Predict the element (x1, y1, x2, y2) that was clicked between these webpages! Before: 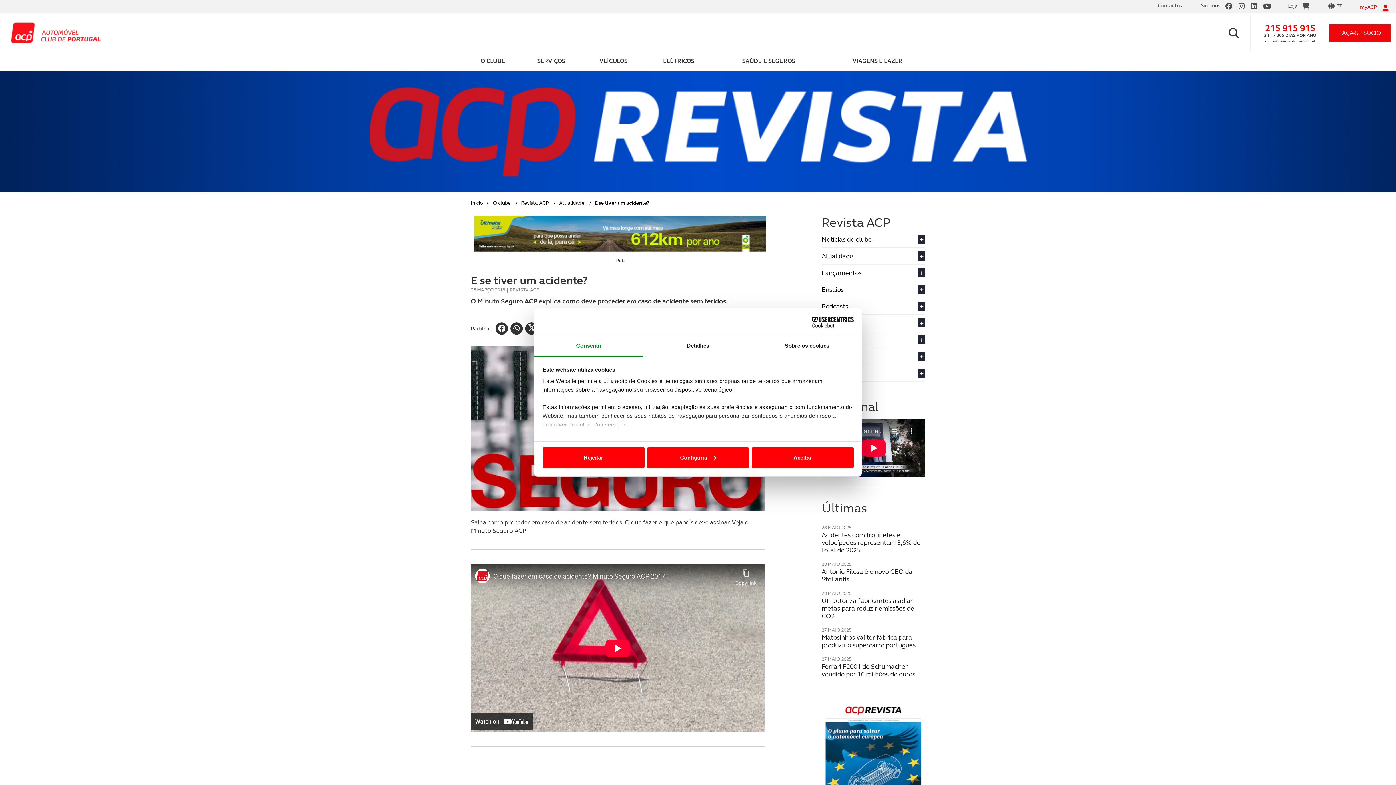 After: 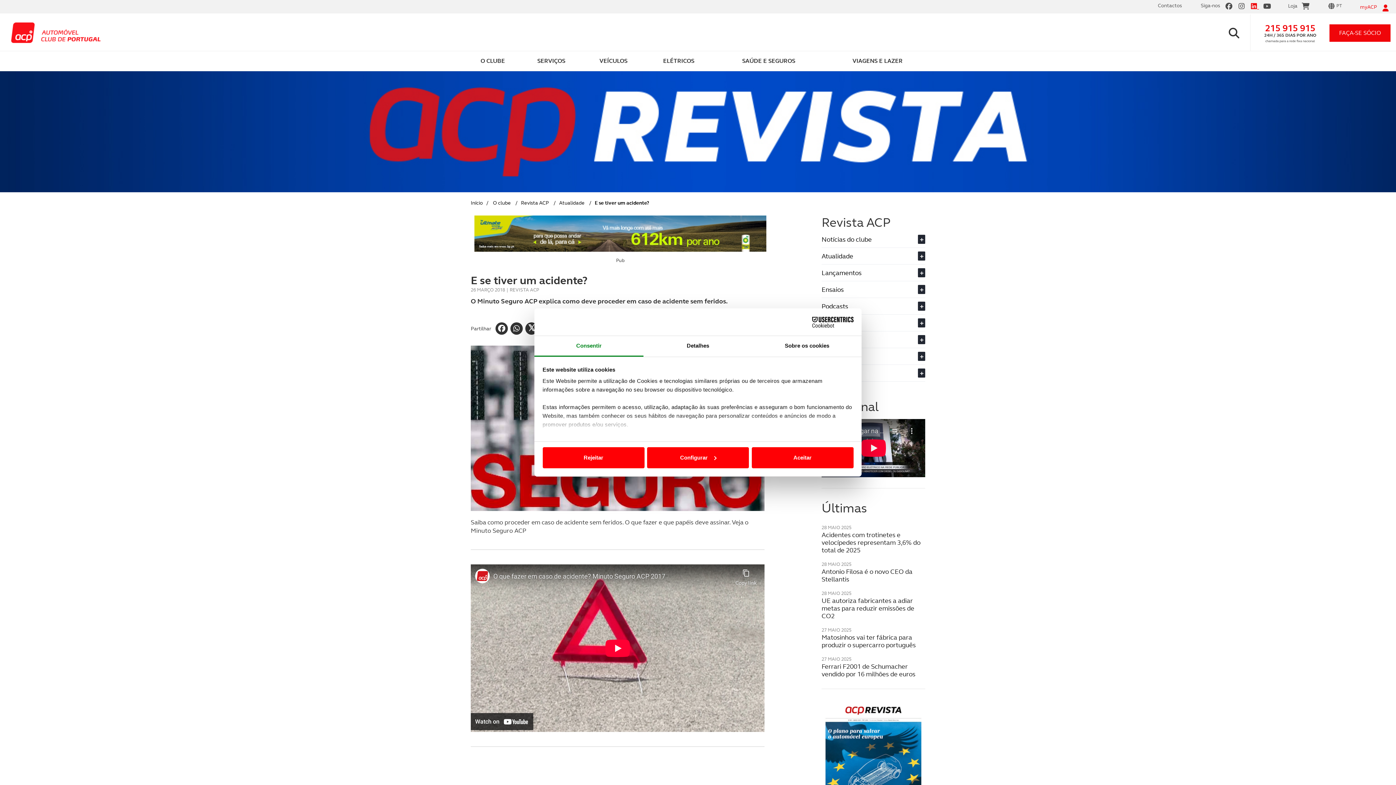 Action: bbox: (1251, 1, 1259, 11) label:  